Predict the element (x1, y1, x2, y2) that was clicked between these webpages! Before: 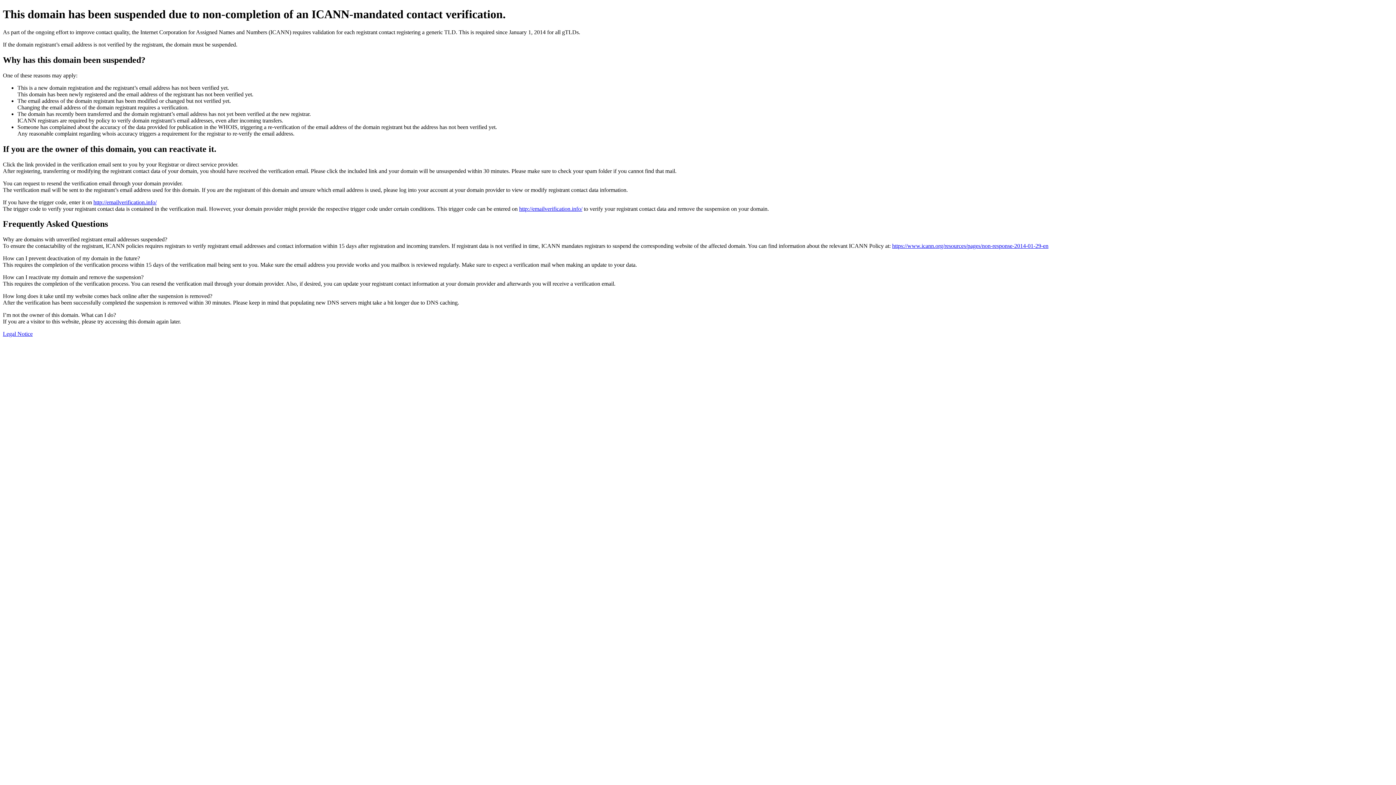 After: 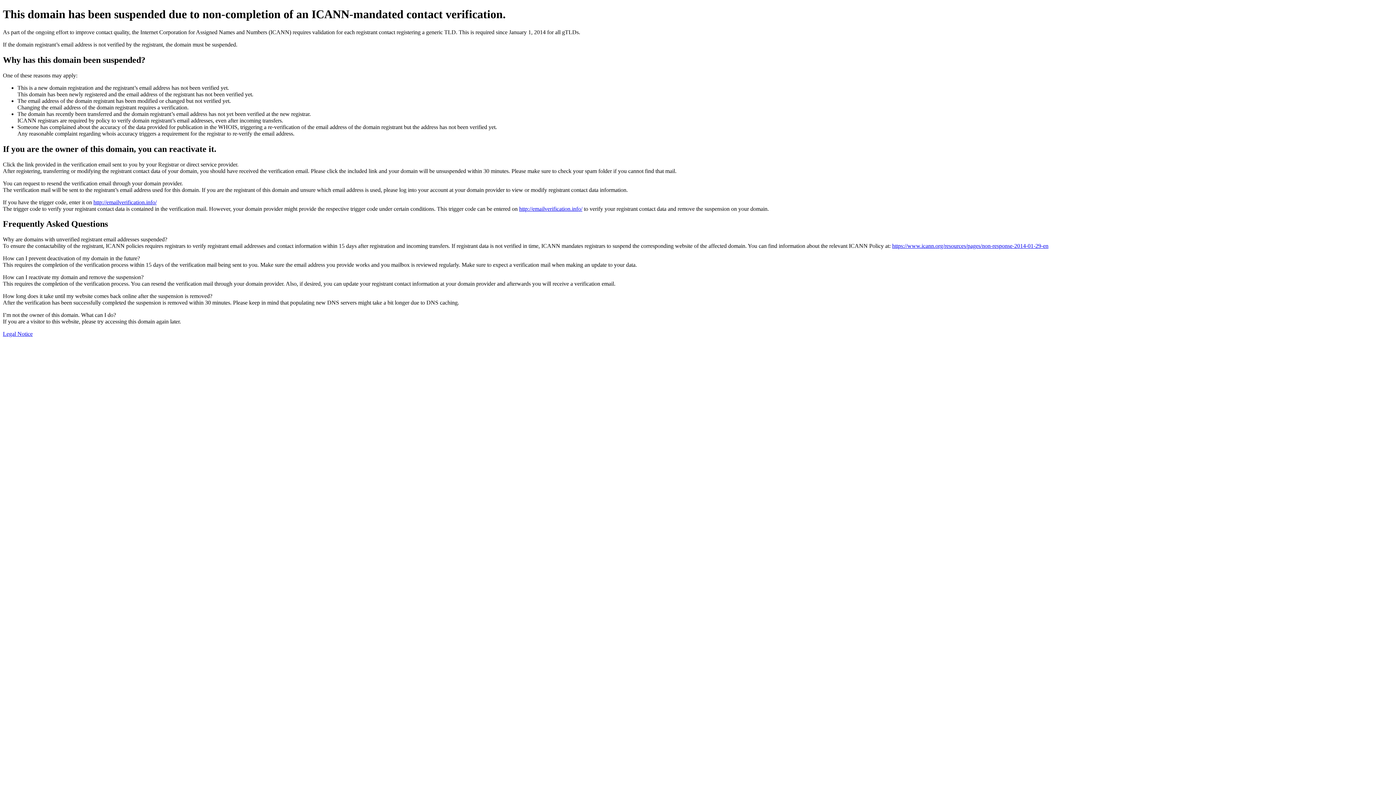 Action: label: Legal Notice bbox: (2, 331, 32, 337)